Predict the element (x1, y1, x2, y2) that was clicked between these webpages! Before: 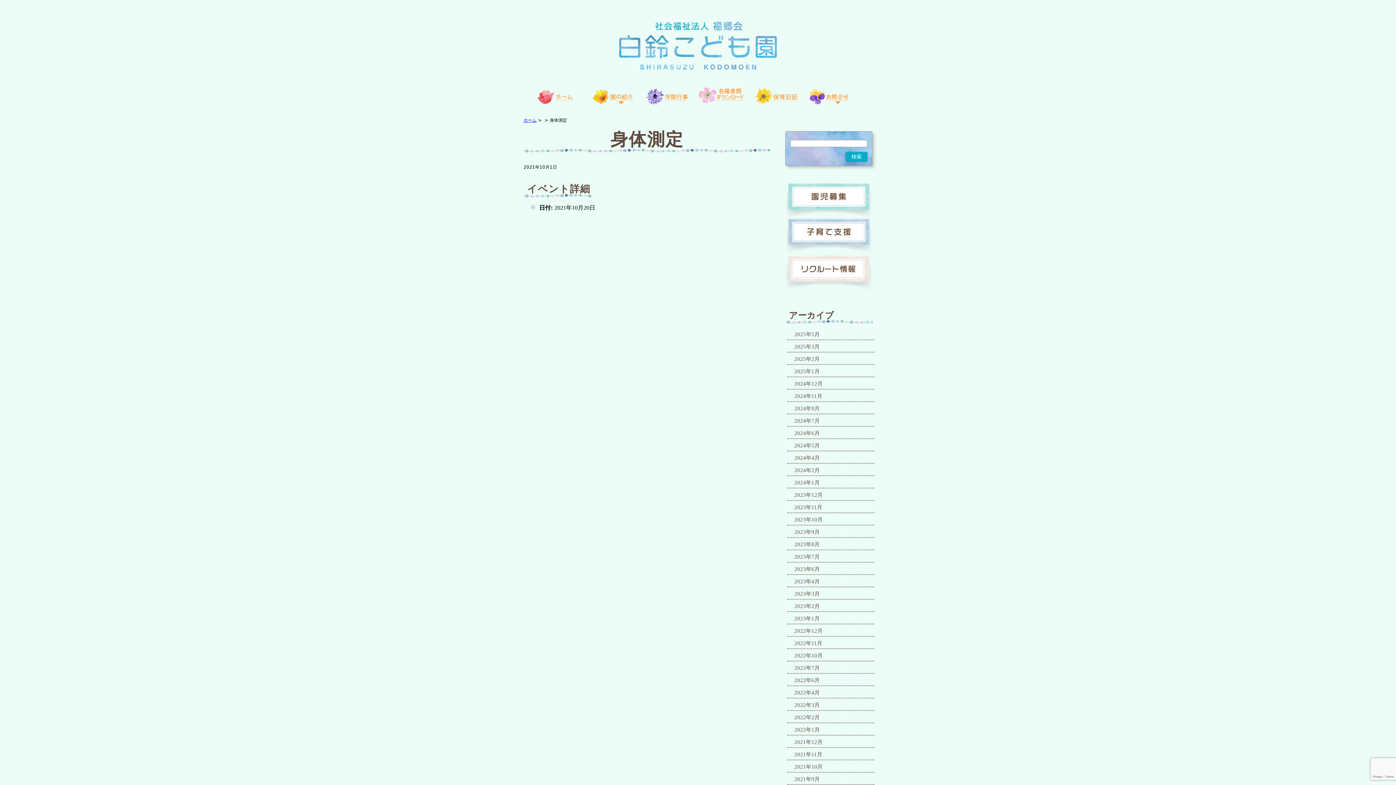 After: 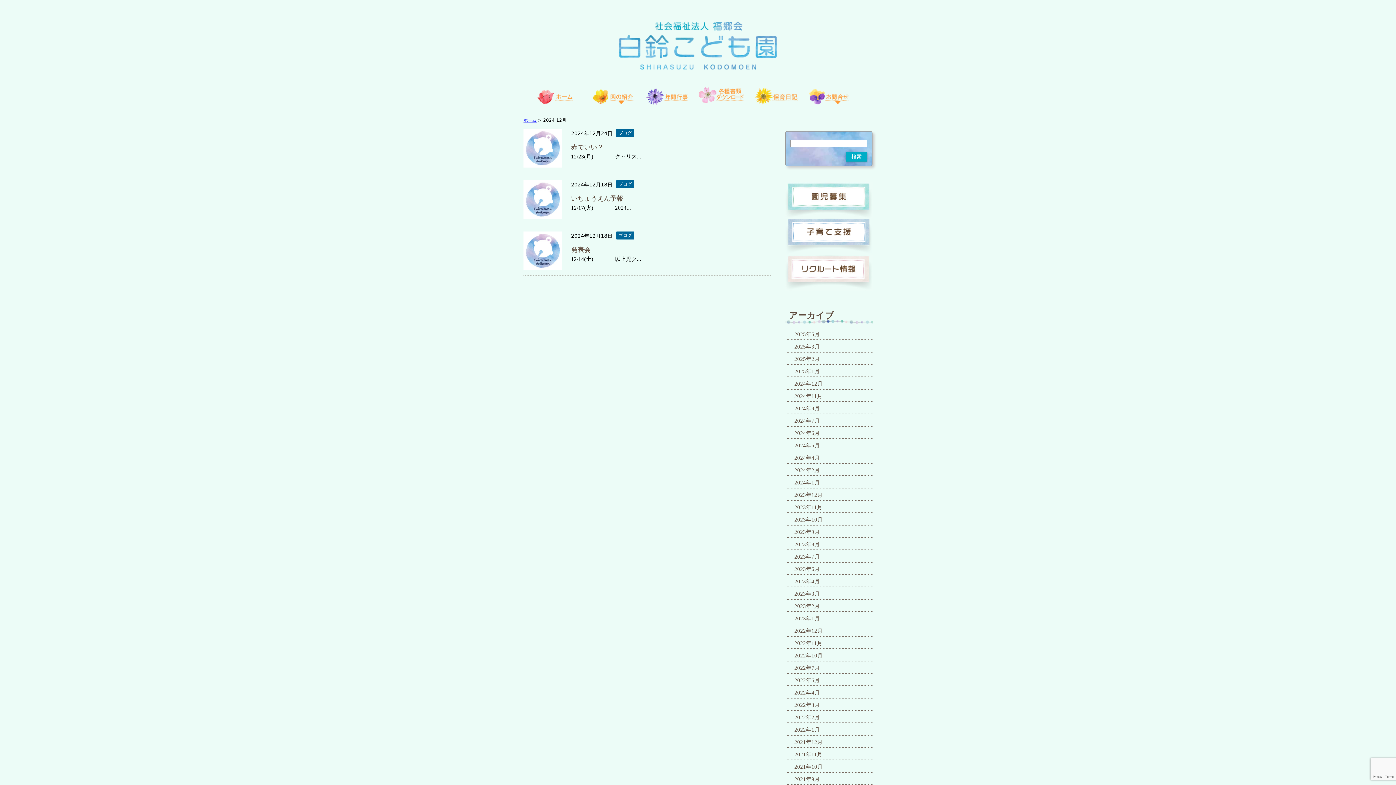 Action: label: 2024年12月 bbox: (794, 380, 874, 387)